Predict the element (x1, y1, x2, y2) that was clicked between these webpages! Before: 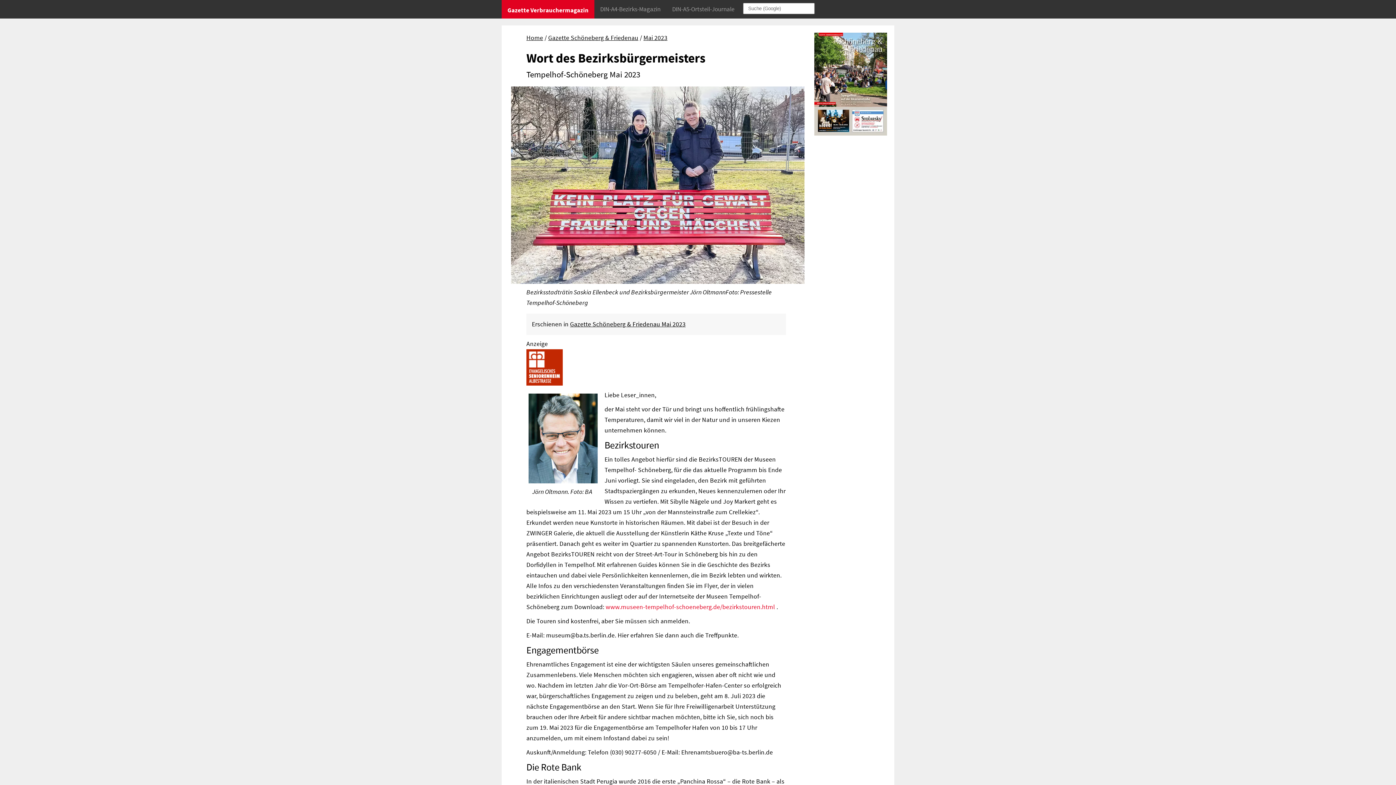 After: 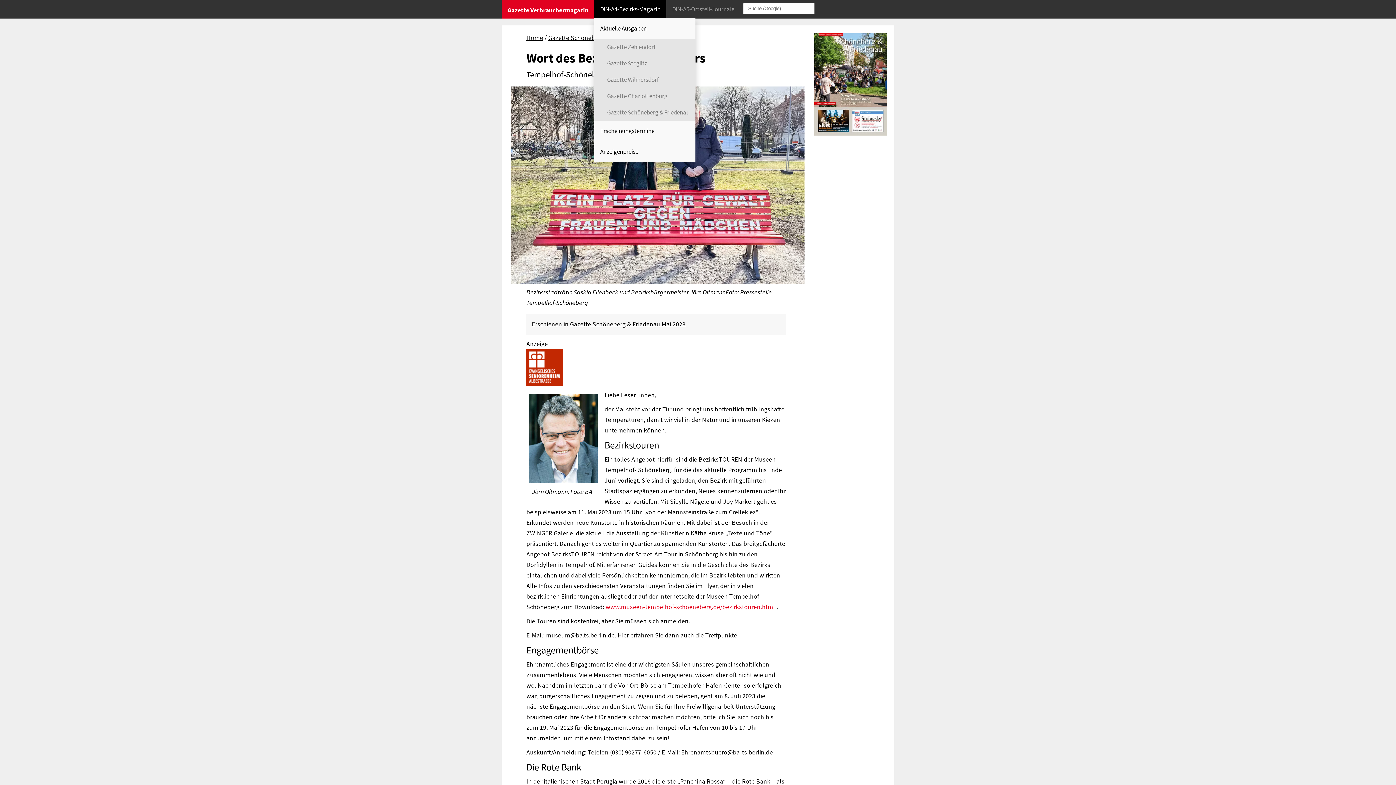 Action: label: DIN-A4-Bezirks-Magazin bbox: (594, 0, 666, 19)